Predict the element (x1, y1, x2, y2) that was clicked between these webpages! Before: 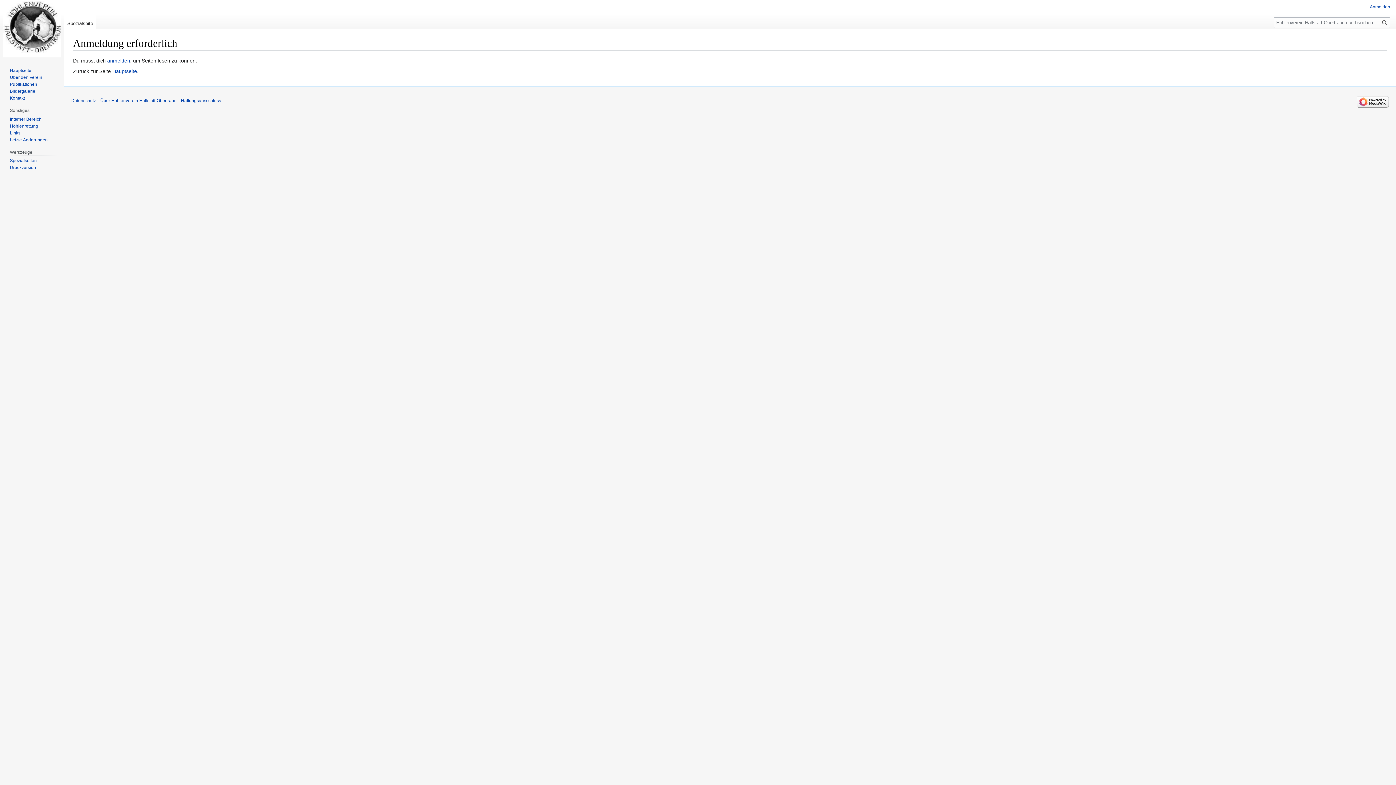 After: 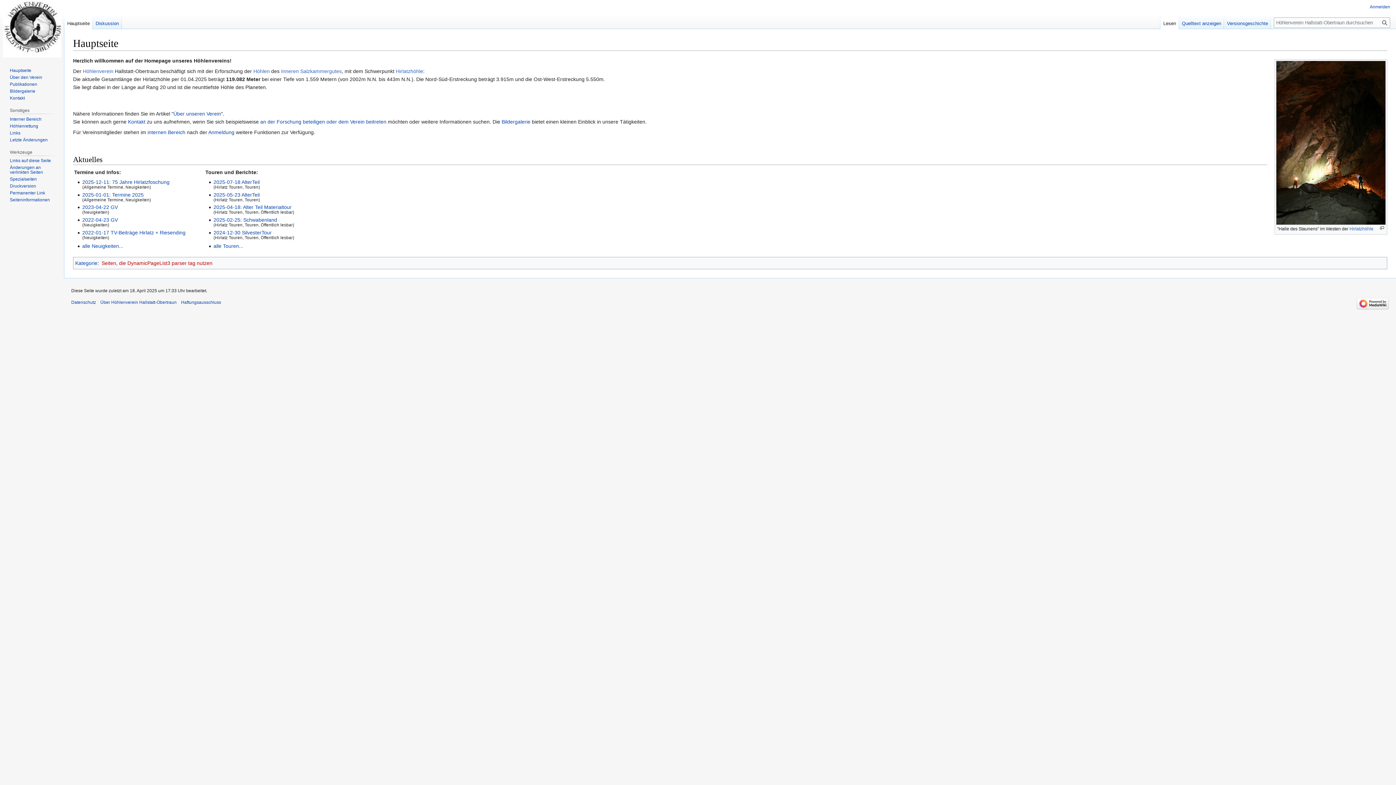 Action: label: Hauptseite bbox: (112, 68, 137, 74)